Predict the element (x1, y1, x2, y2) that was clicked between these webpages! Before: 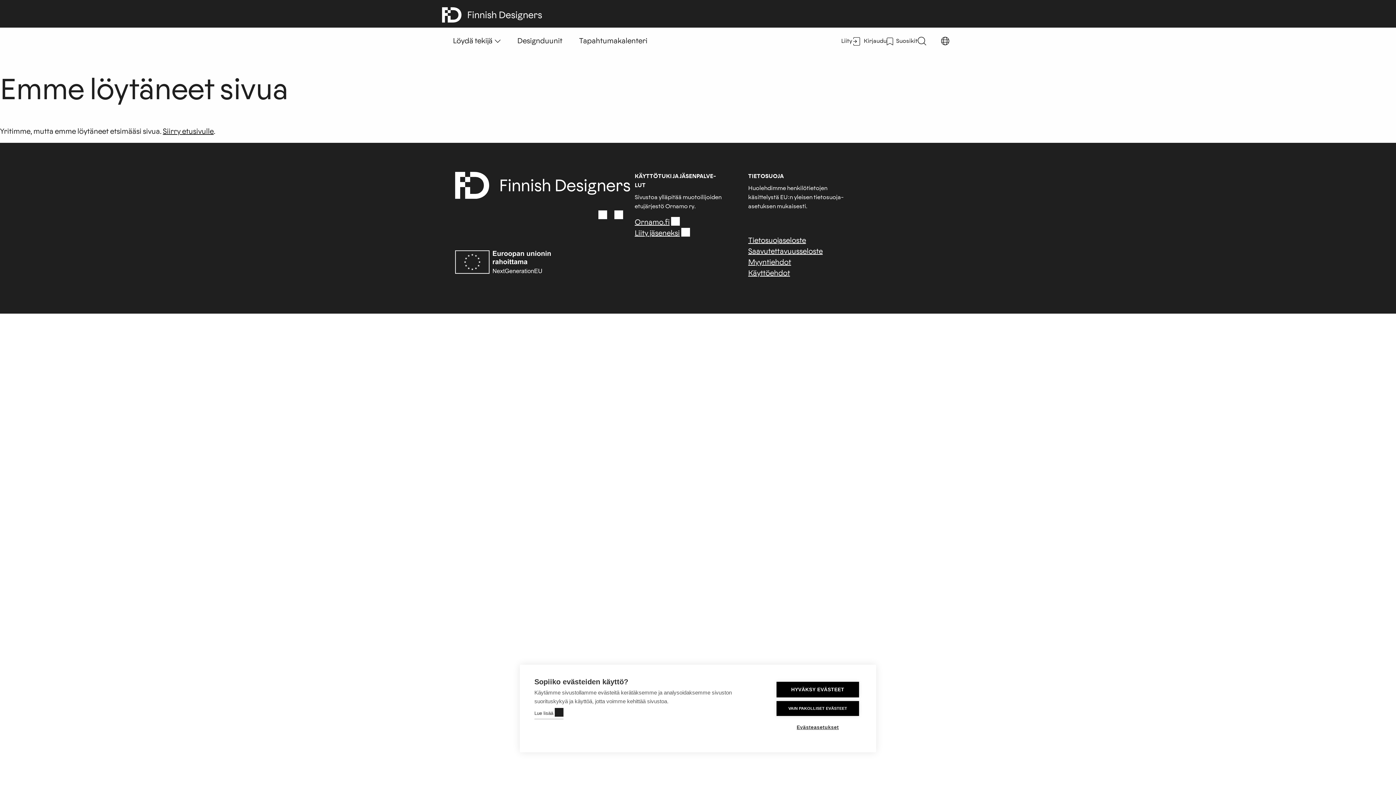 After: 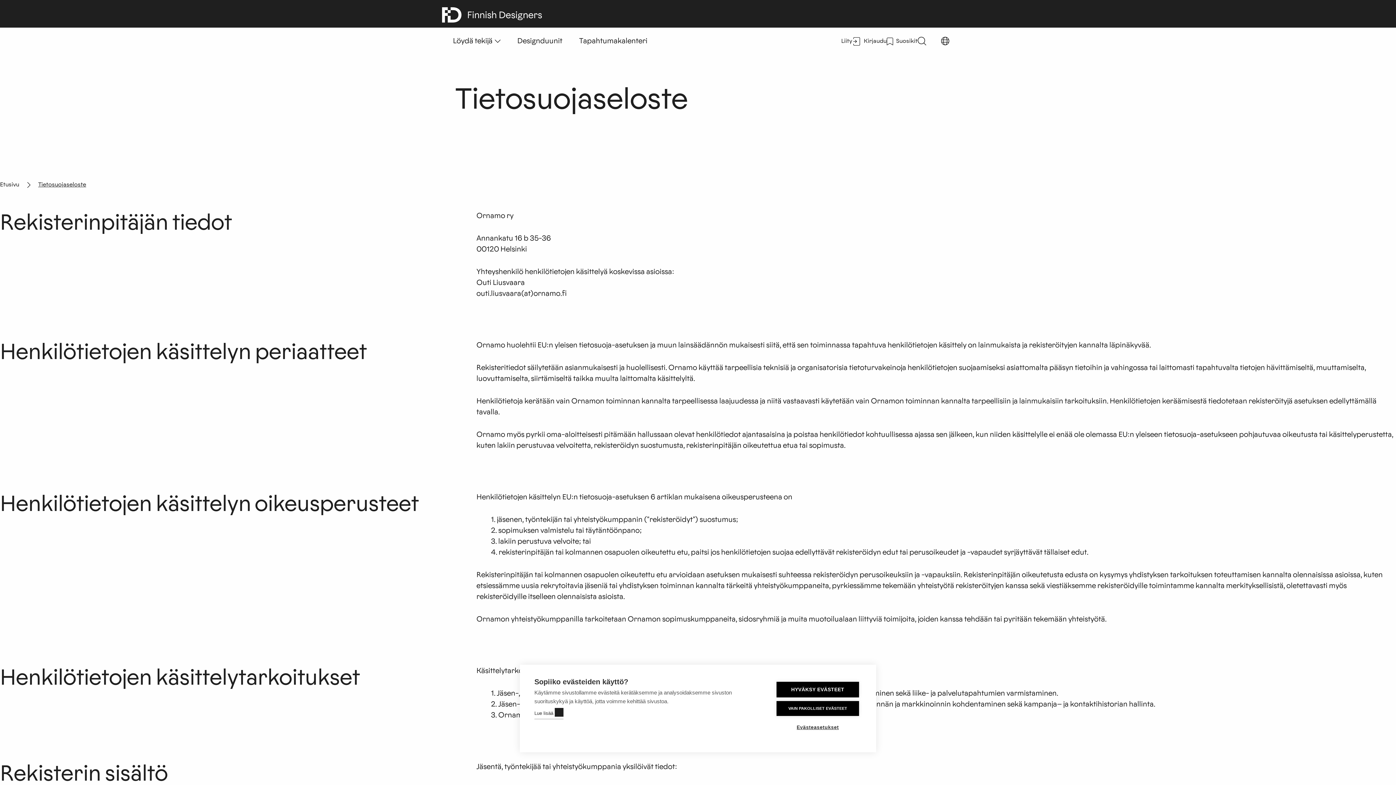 Action: label: Tietosuojaseloste bbox: (748, 237, 806, 244)